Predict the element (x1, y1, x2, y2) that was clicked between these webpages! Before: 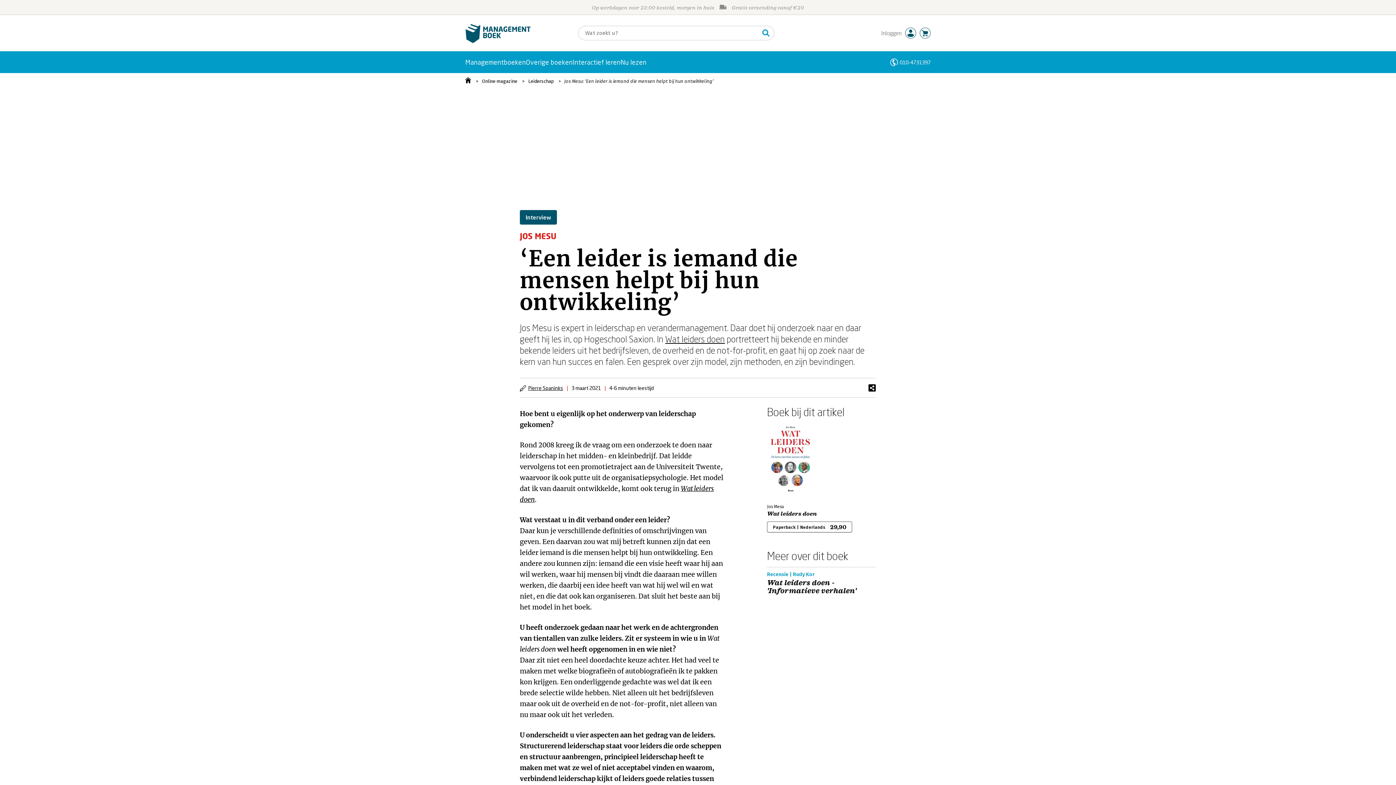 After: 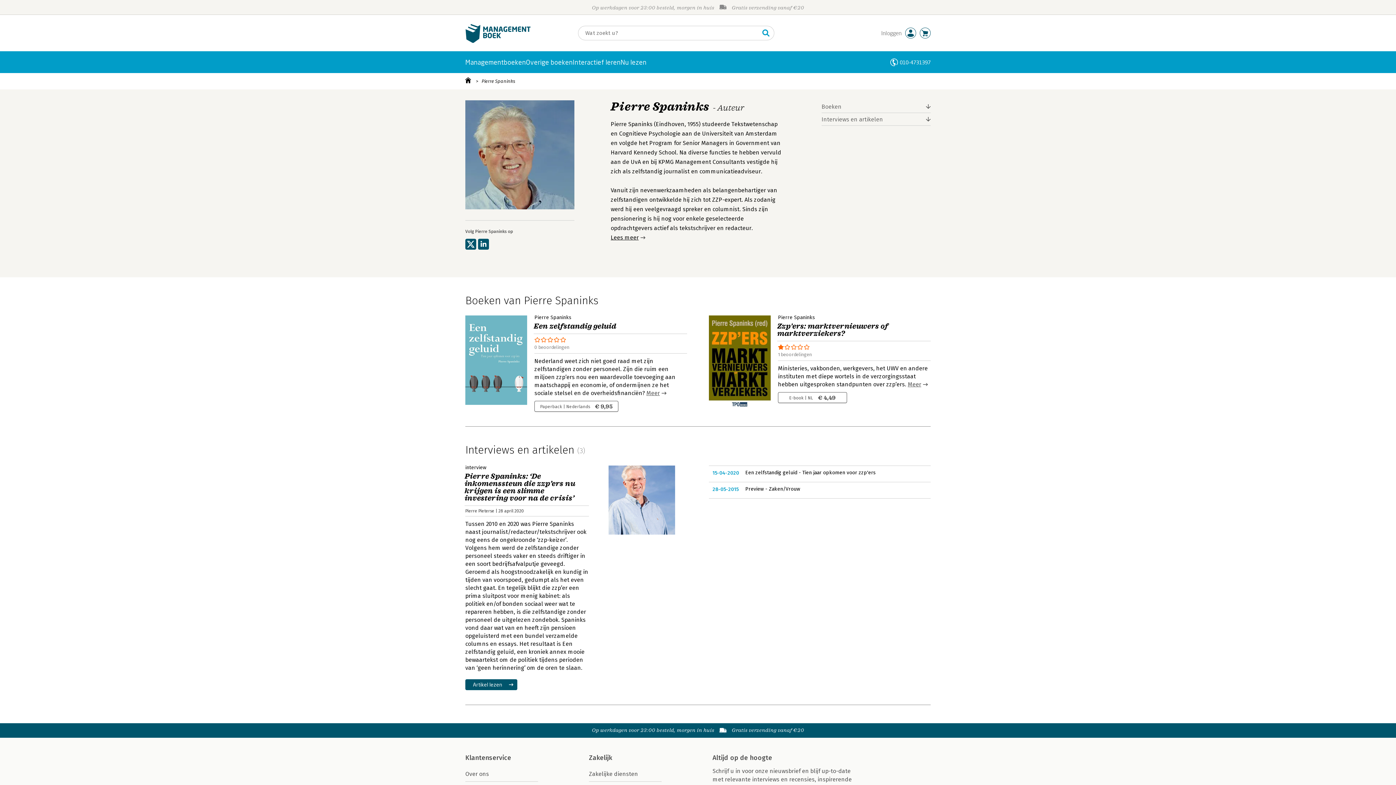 Action: bbox: (528, 385, 563, 391) label: Pierre Spaninks